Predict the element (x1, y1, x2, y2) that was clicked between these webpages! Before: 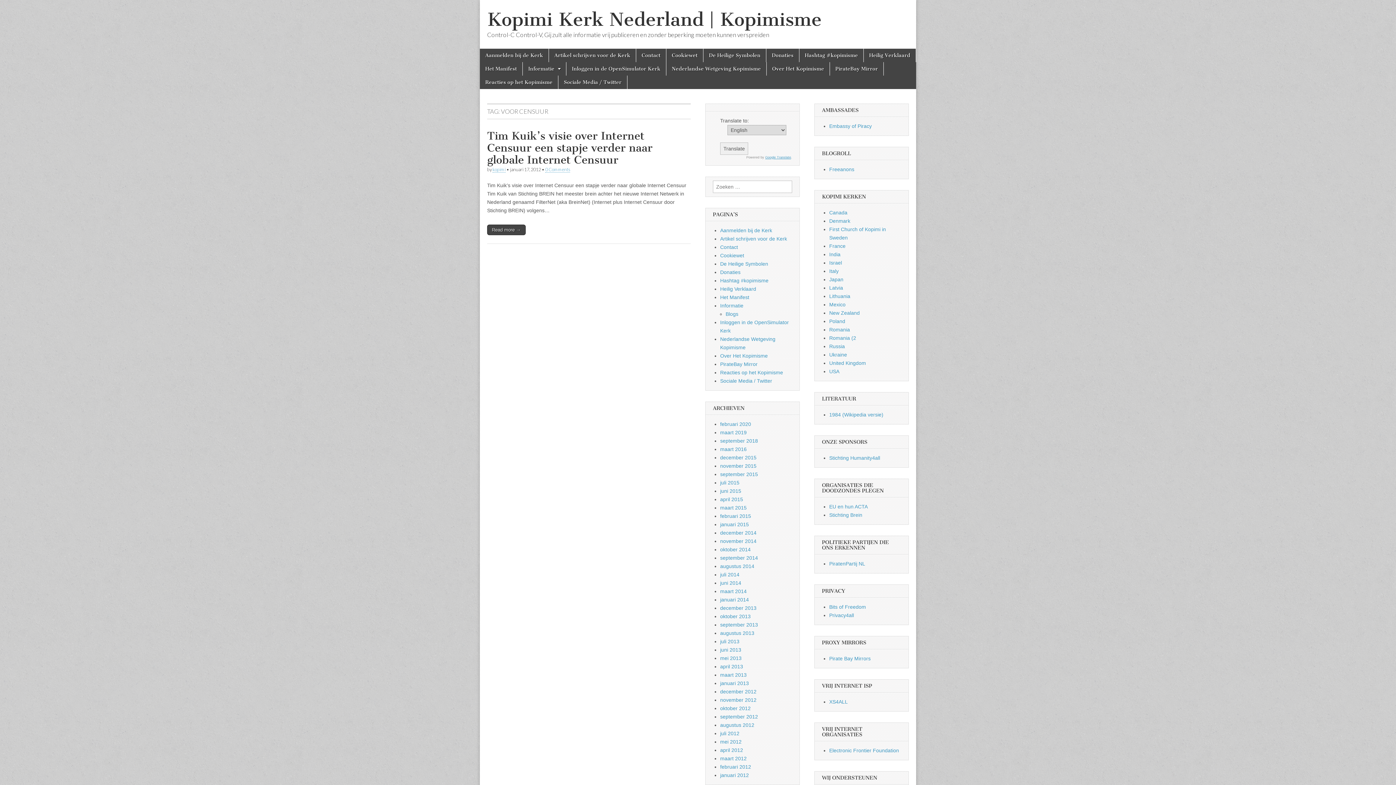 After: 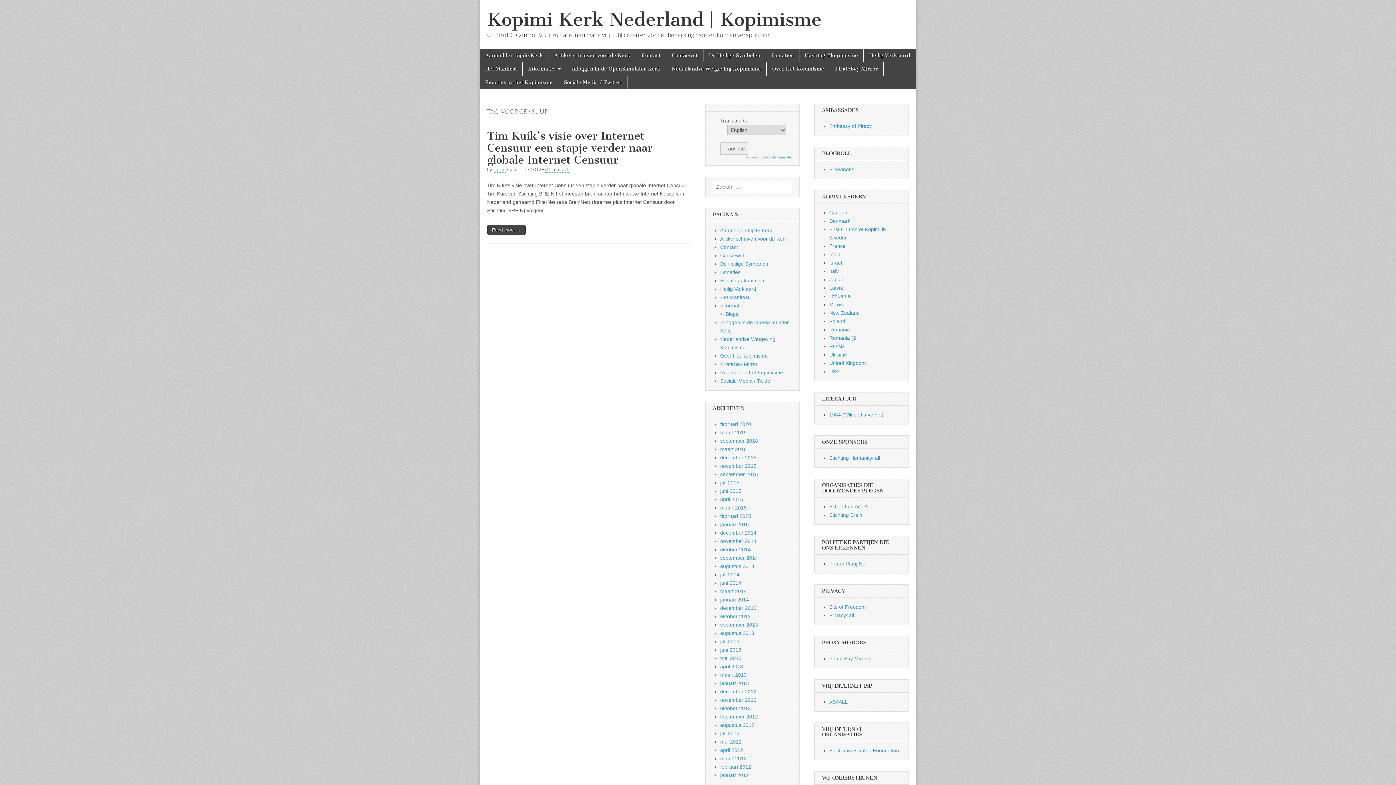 Action: label: Latvia bbox: (829, 285, 843, 290)